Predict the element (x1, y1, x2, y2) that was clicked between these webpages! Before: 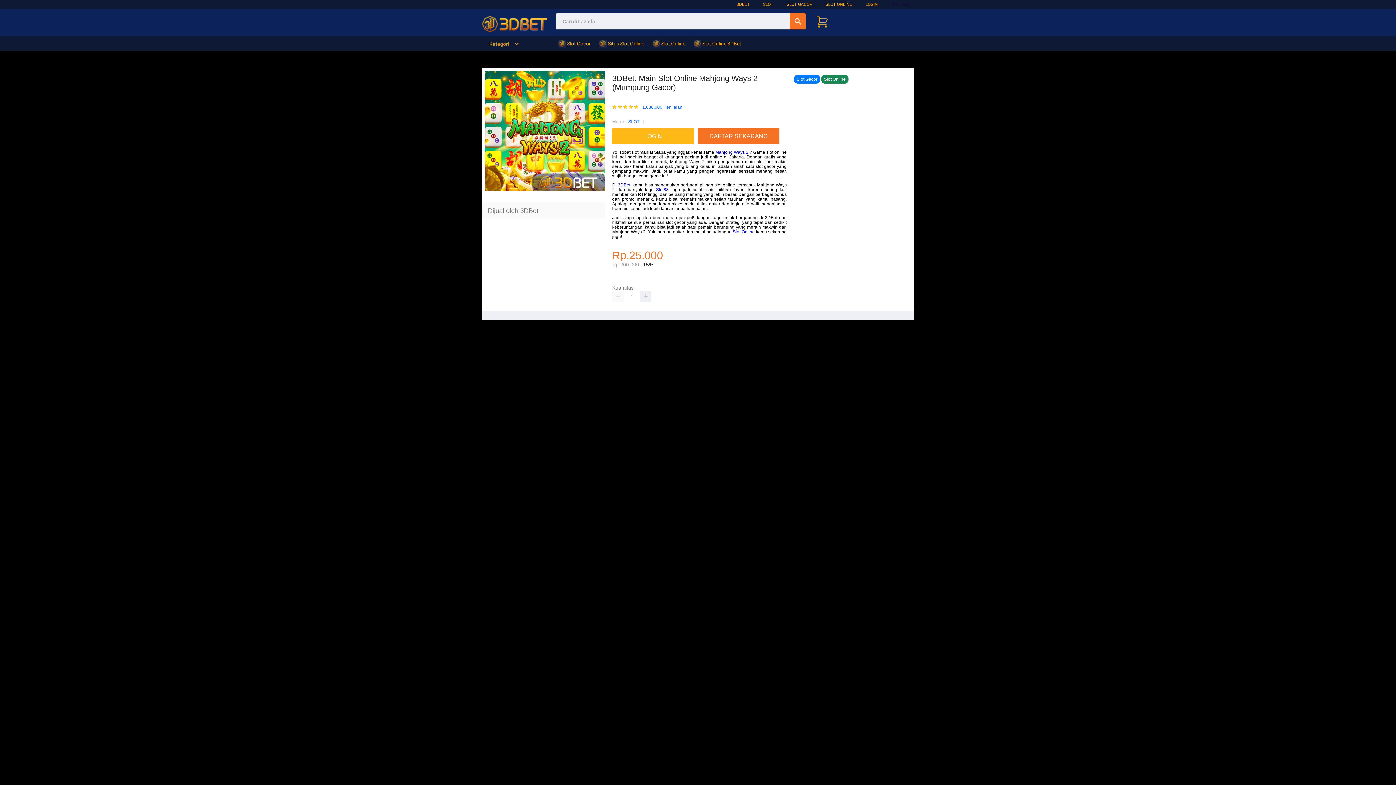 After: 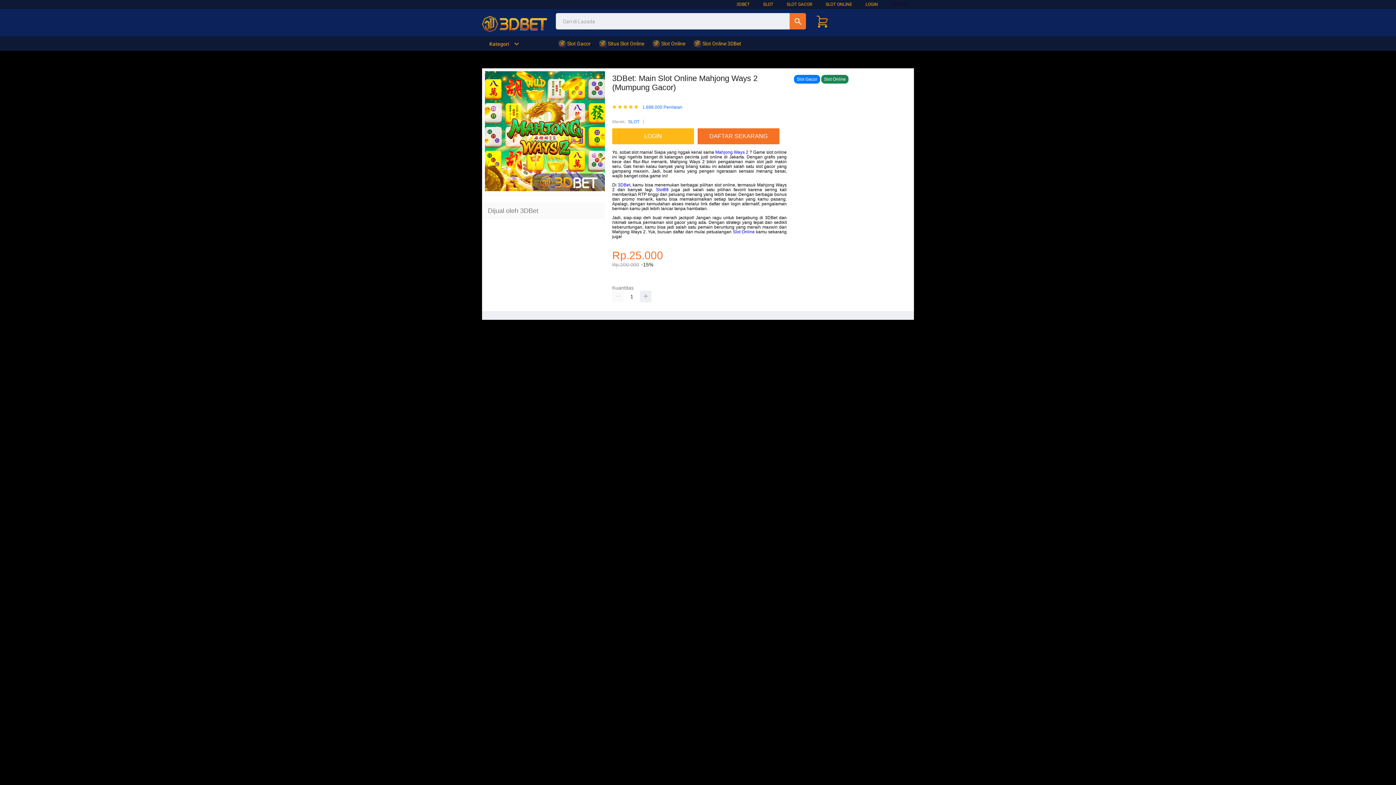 Action: bbox: (628, 118, 639, 125) label: SLOT